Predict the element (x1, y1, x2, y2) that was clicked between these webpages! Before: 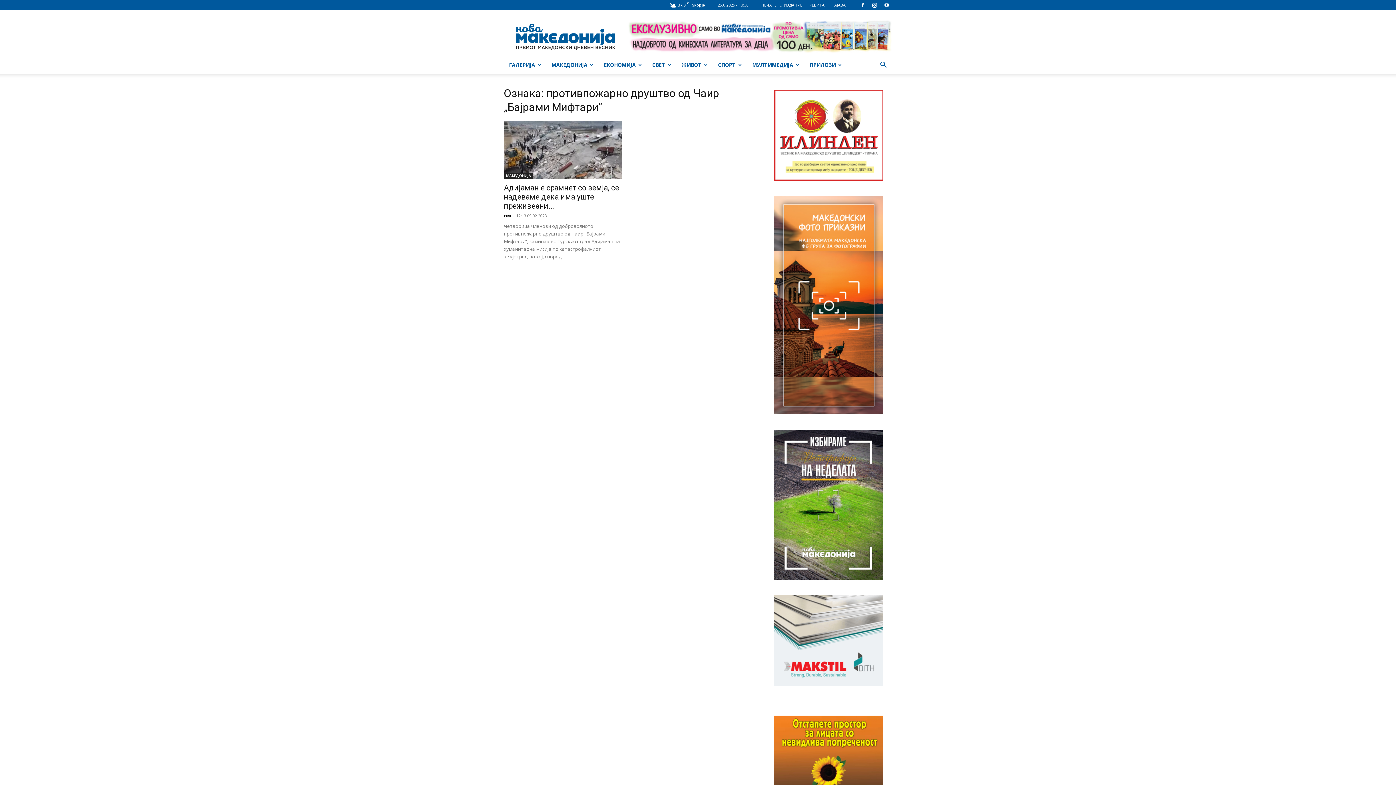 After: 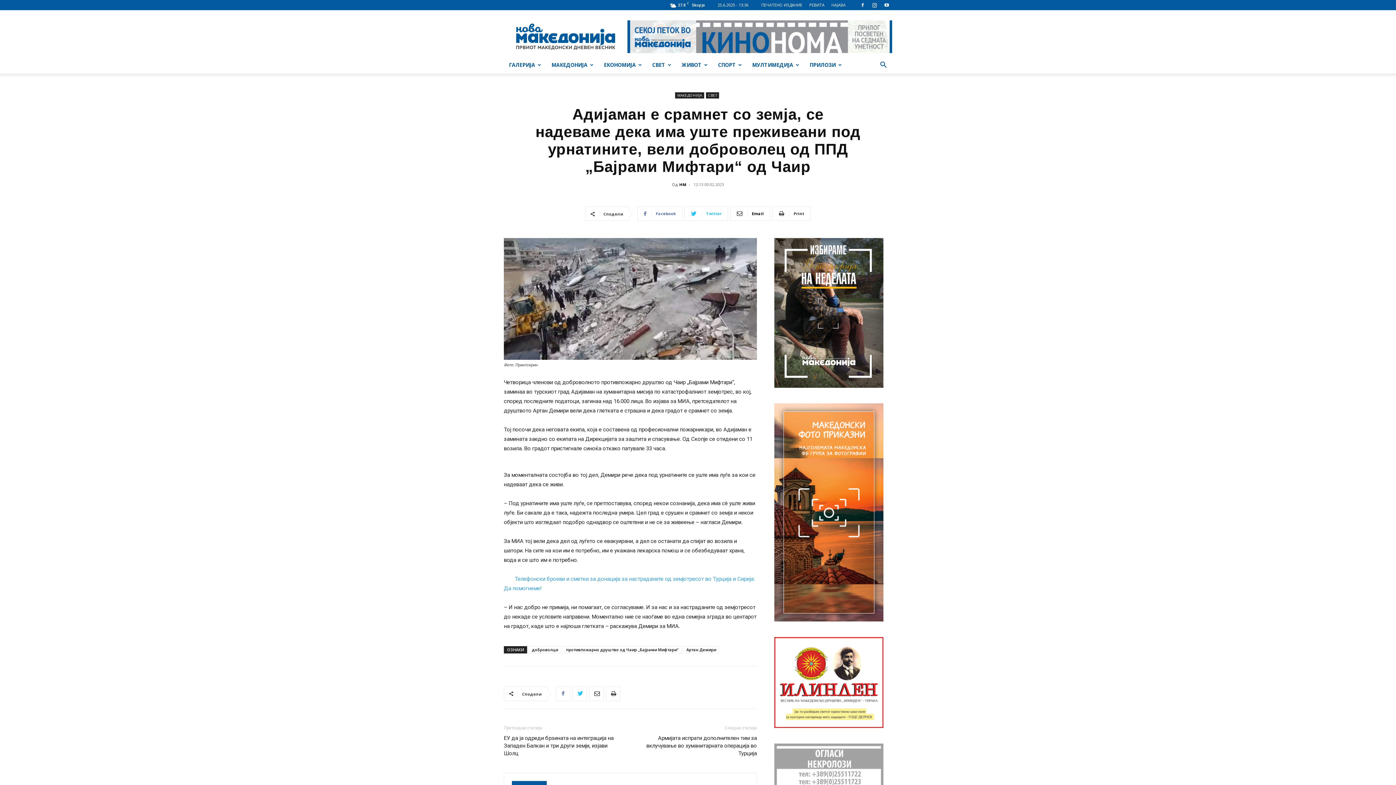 Action: bbox: (504, 183, 619, 210) label: Адијаман е срамнет со земја, се надеваме дека има уште преживеани...